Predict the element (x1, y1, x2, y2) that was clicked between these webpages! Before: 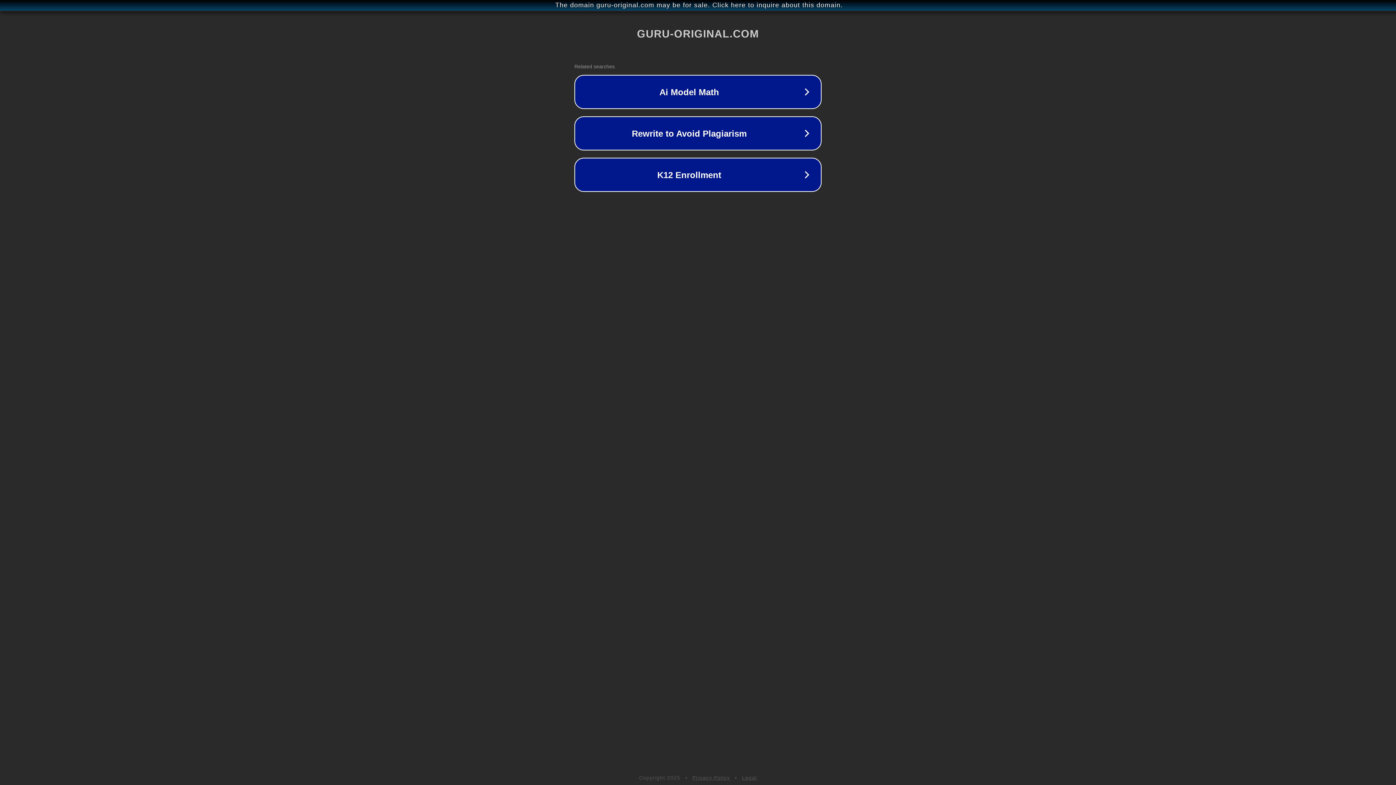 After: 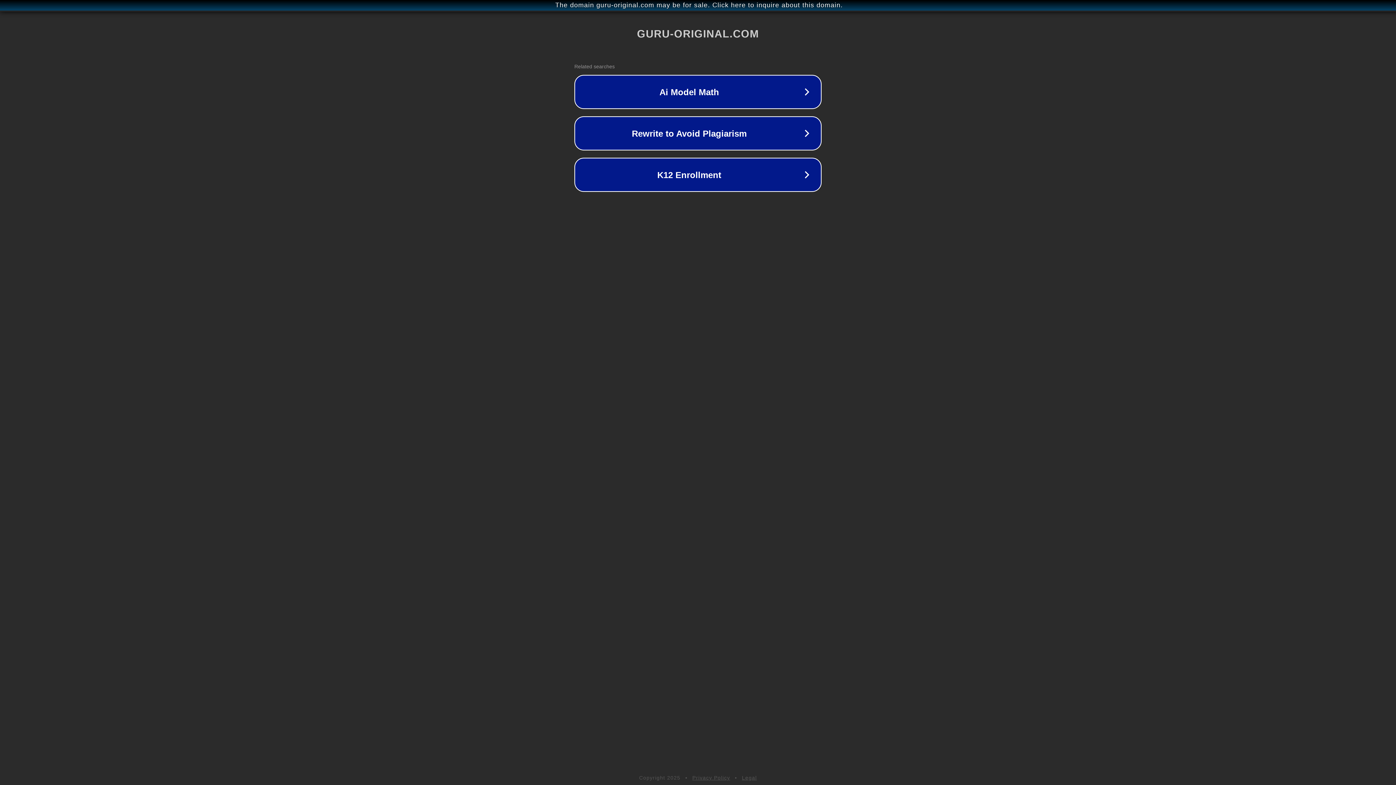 Action: bbox: (742, 775, 757, 781) label: Legal